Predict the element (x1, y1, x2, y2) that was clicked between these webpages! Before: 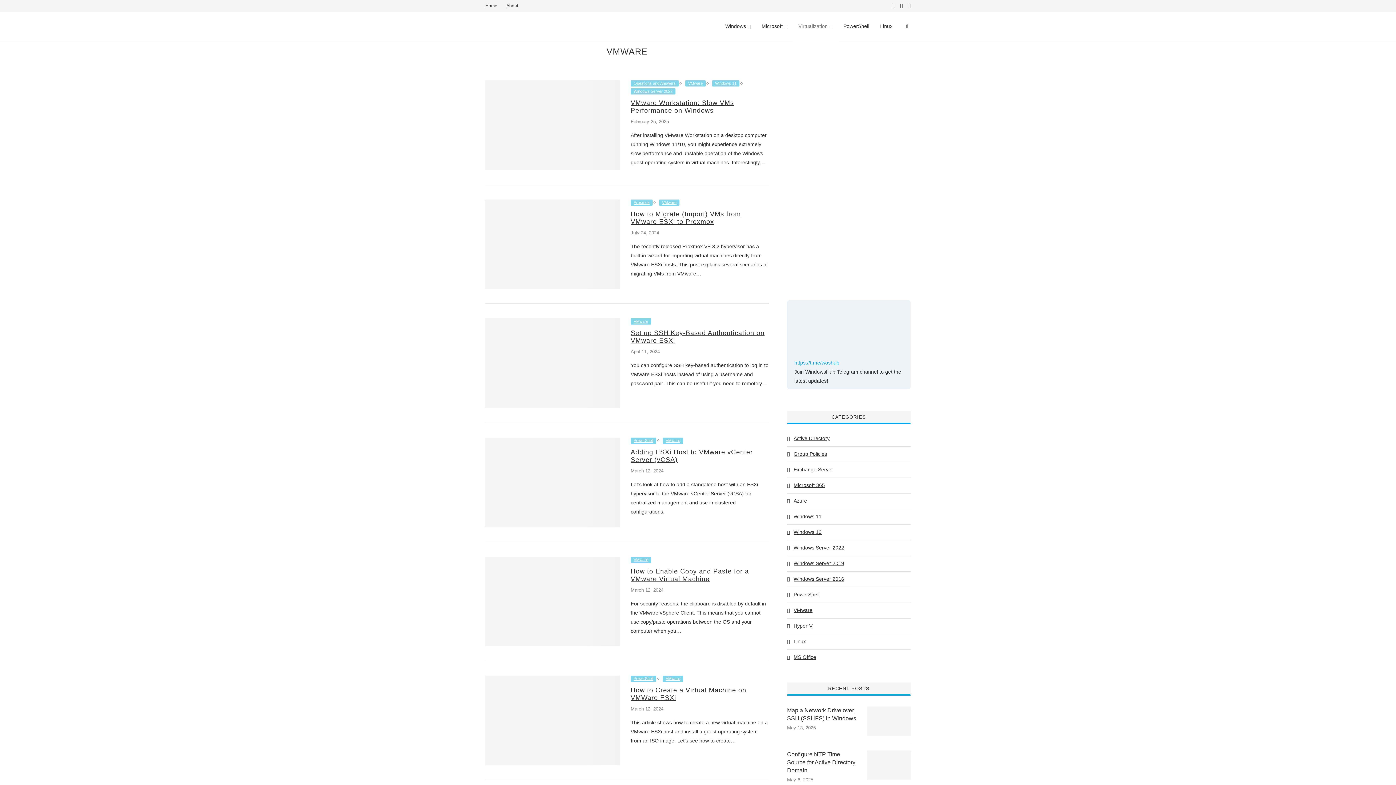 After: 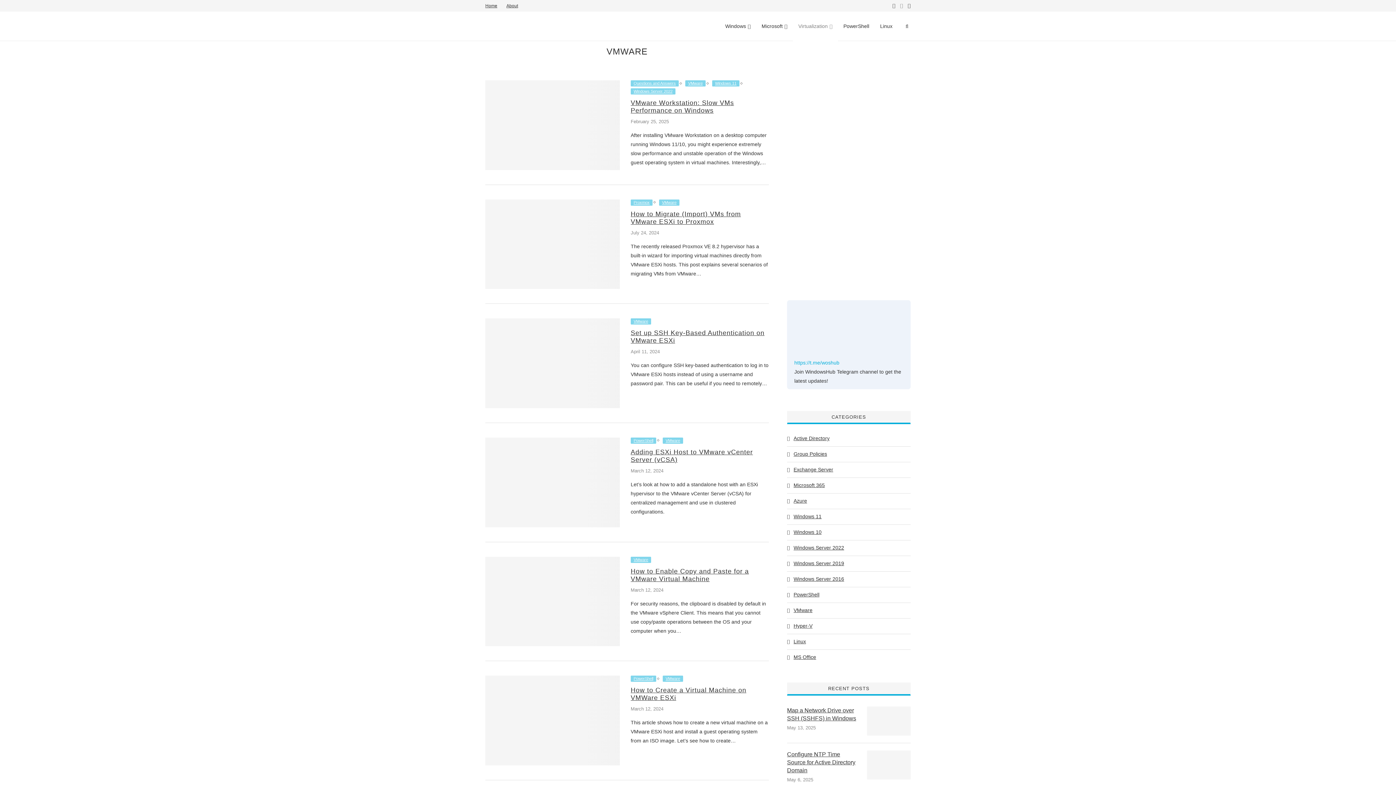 Action: bbox: (900, 0, 903, 11)